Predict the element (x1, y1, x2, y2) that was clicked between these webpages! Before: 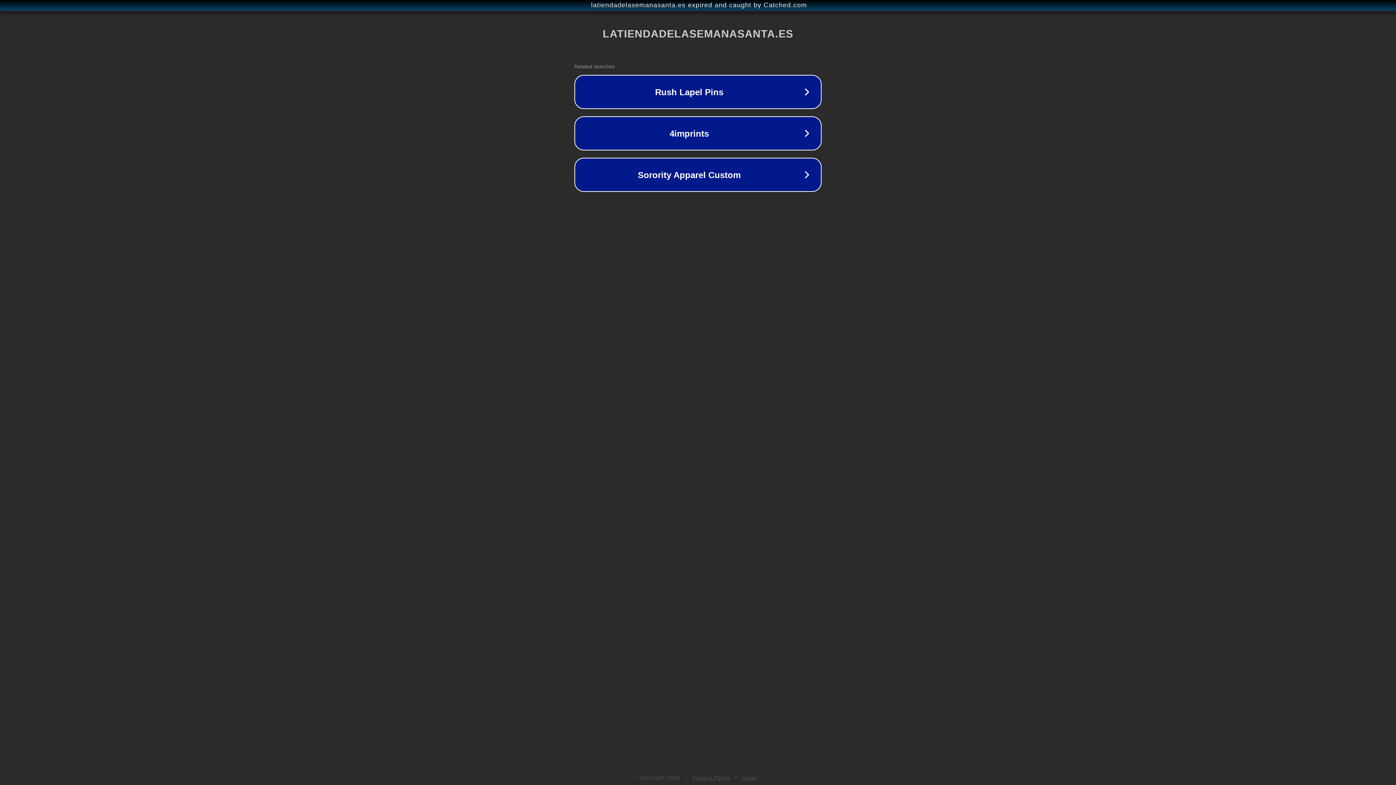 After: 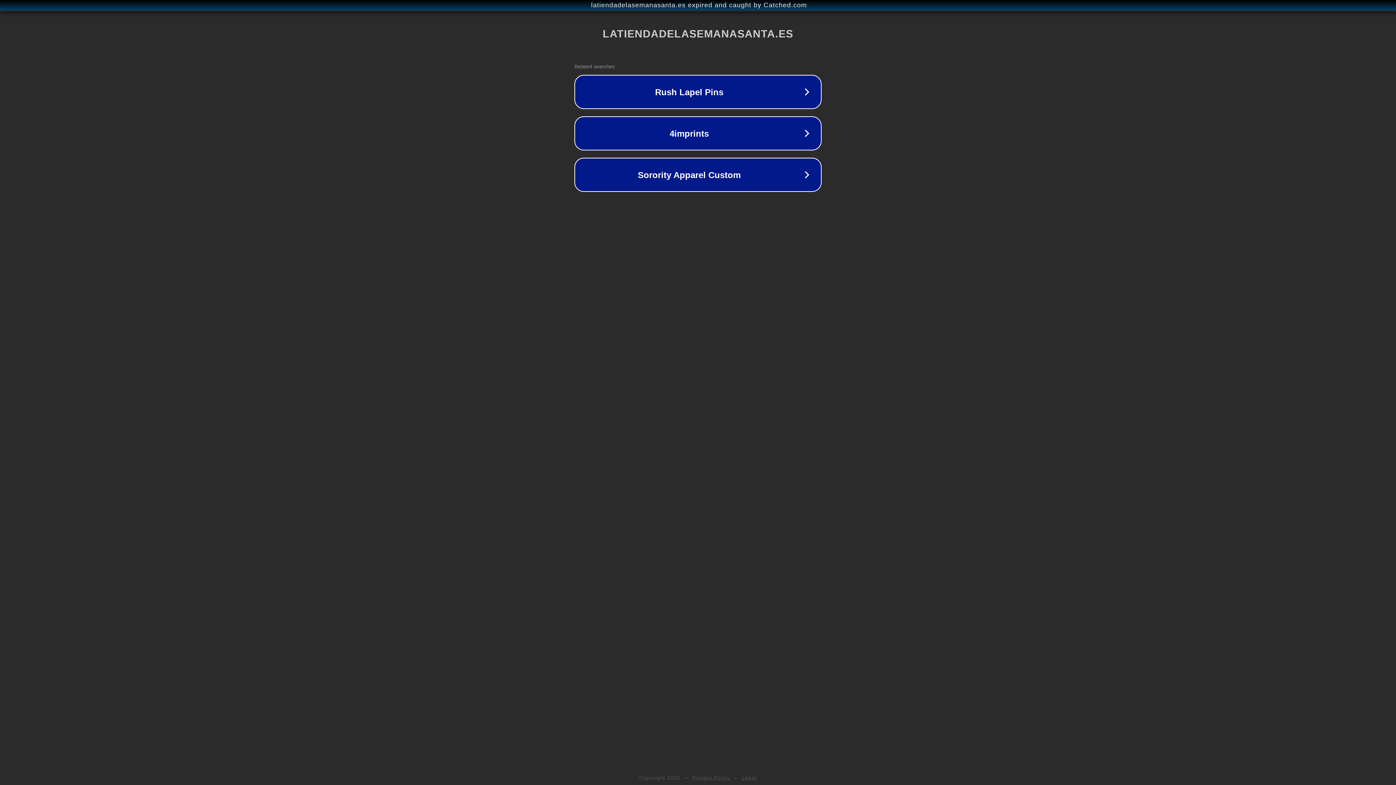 Action: label: Privacy Policy bbox: (692, 775, 730, 781)